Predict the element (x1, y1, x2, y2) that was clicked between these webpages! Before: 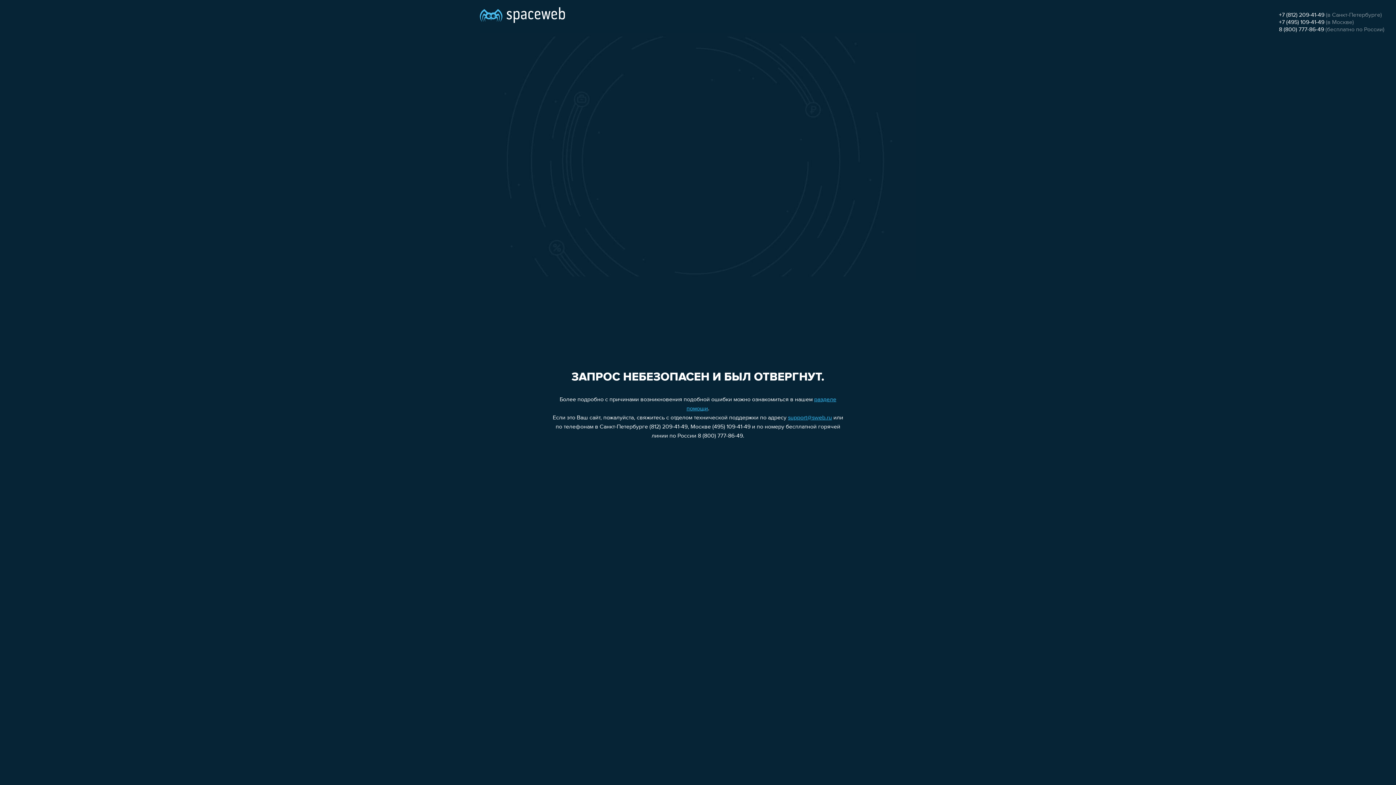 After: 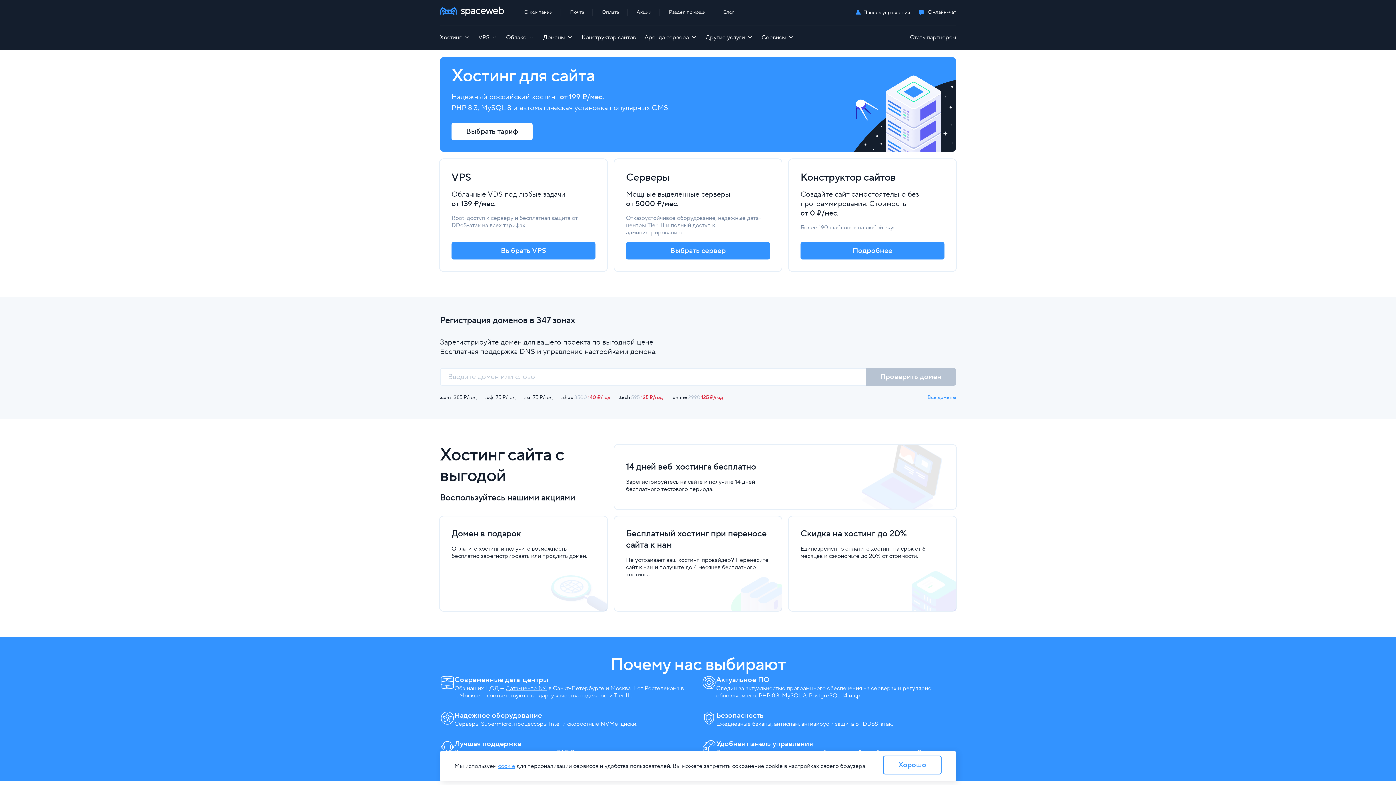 Action: bbox: (480, 0, 565, 25)